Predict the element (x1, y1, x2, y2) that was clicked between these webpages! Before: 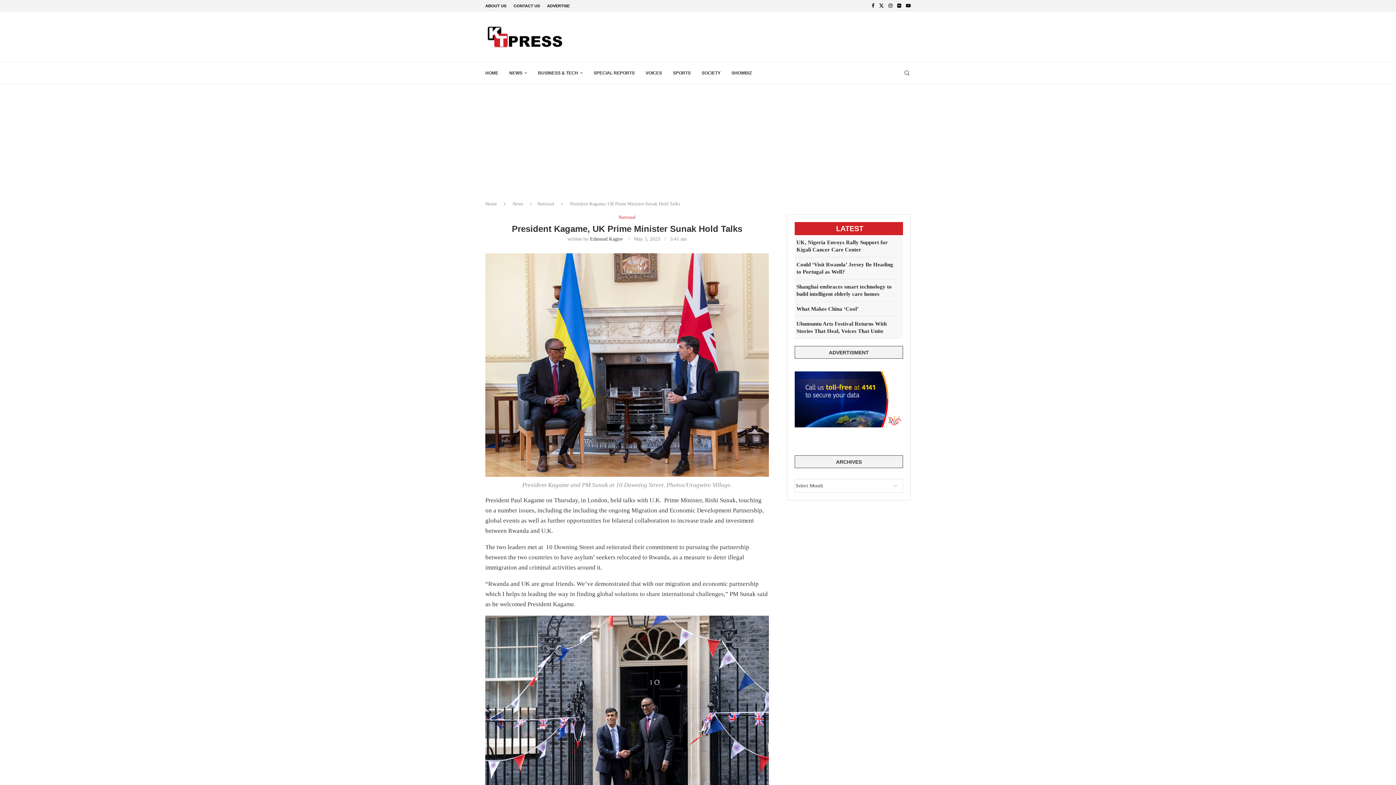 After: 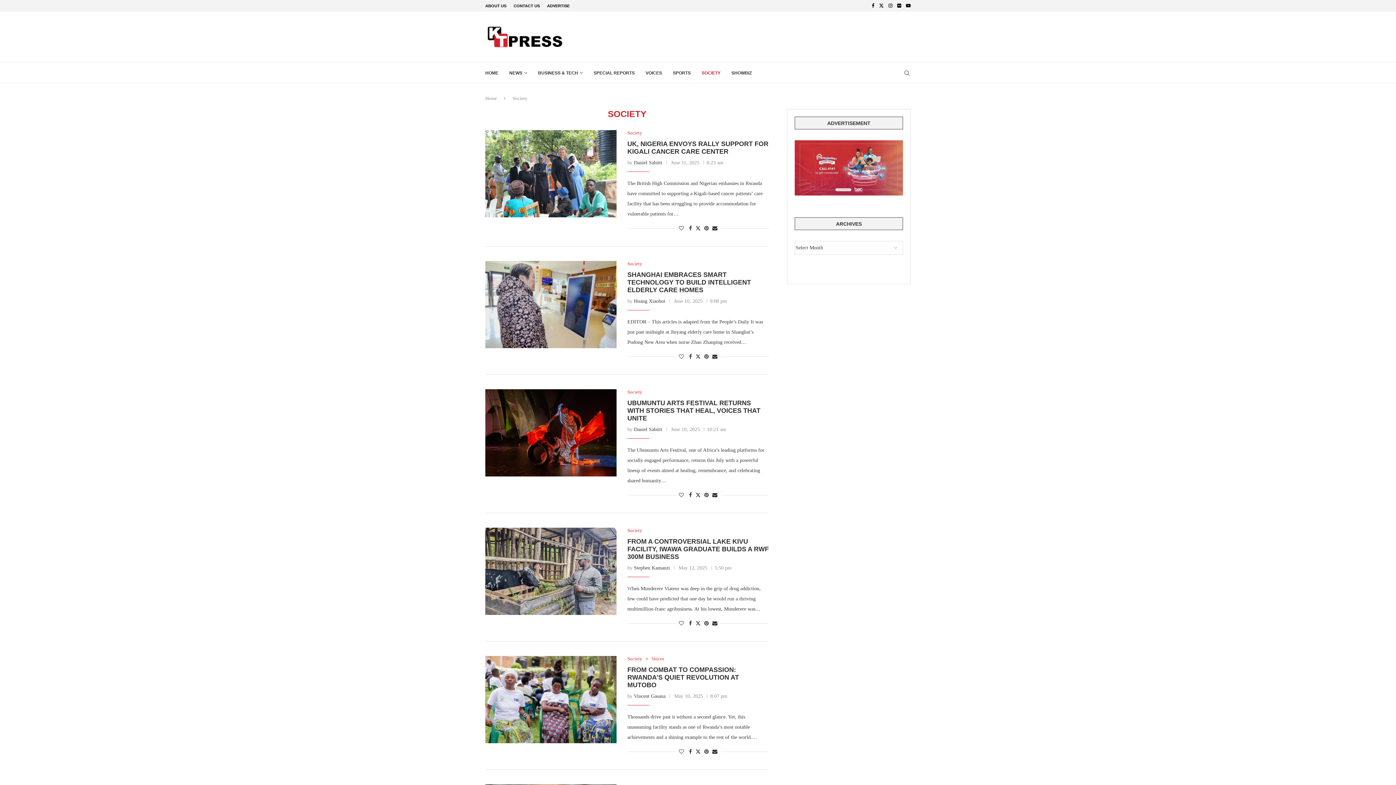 Action: bbox: (701, 62, 720, 83) label: SOCIETY